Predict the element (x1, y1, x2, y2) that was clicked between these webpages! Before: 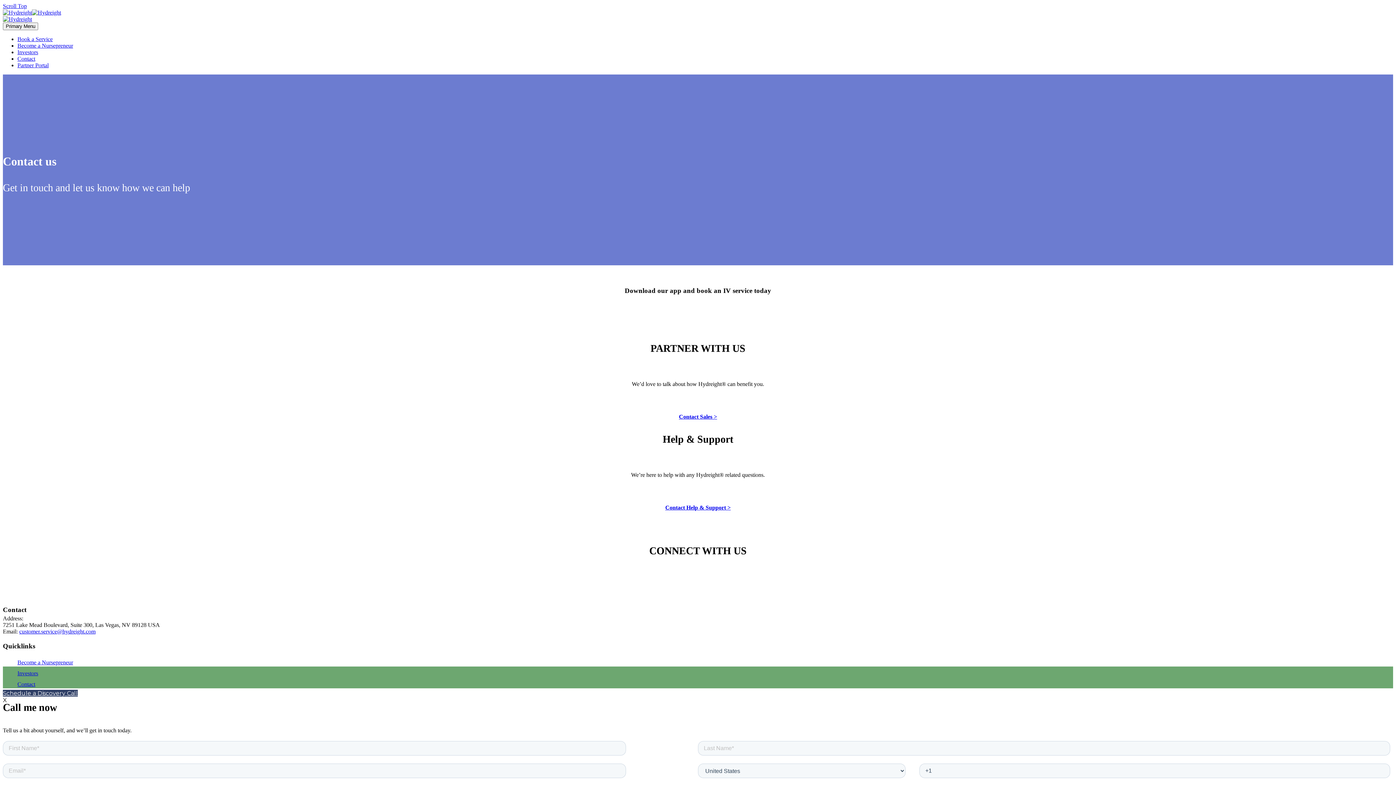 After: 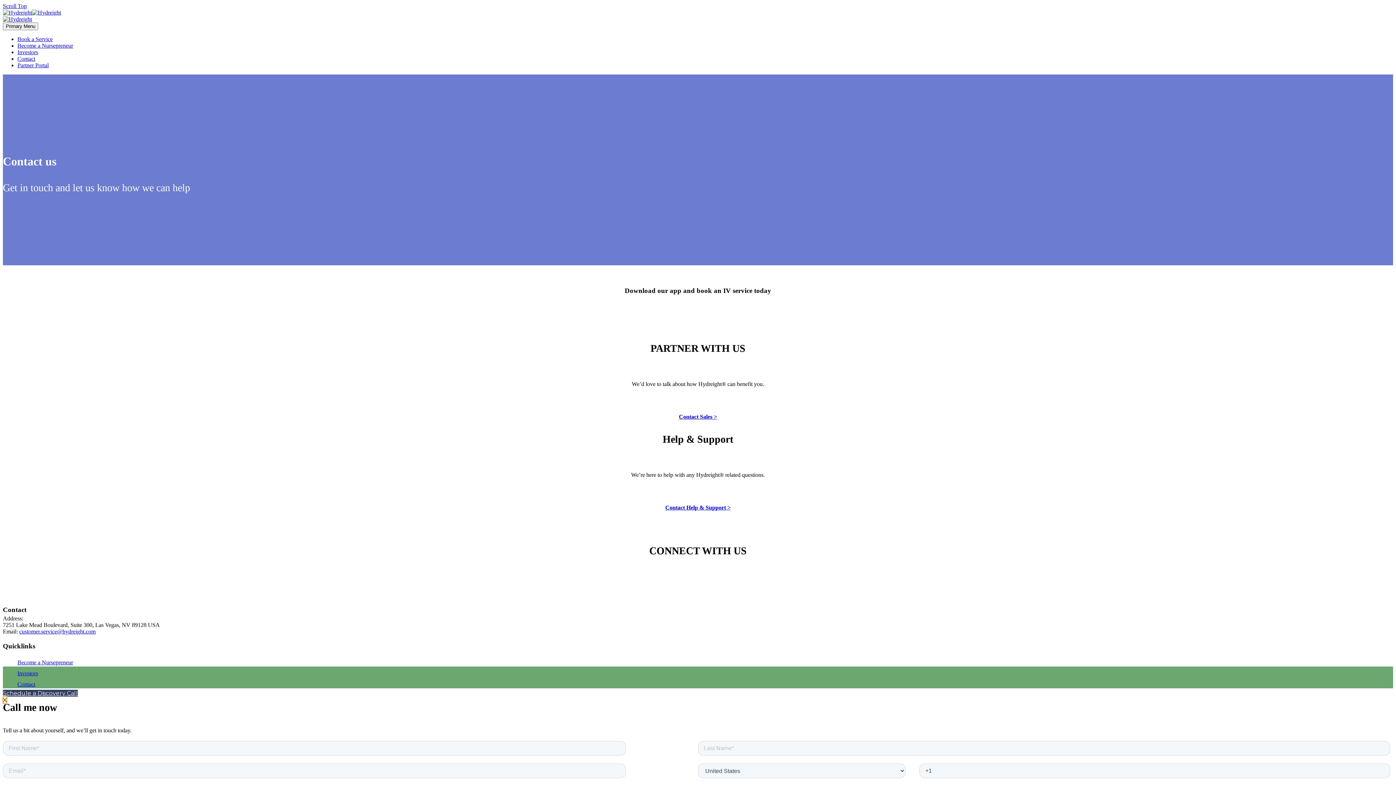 Action: bbox: (2, 697, 6, 703) label: close